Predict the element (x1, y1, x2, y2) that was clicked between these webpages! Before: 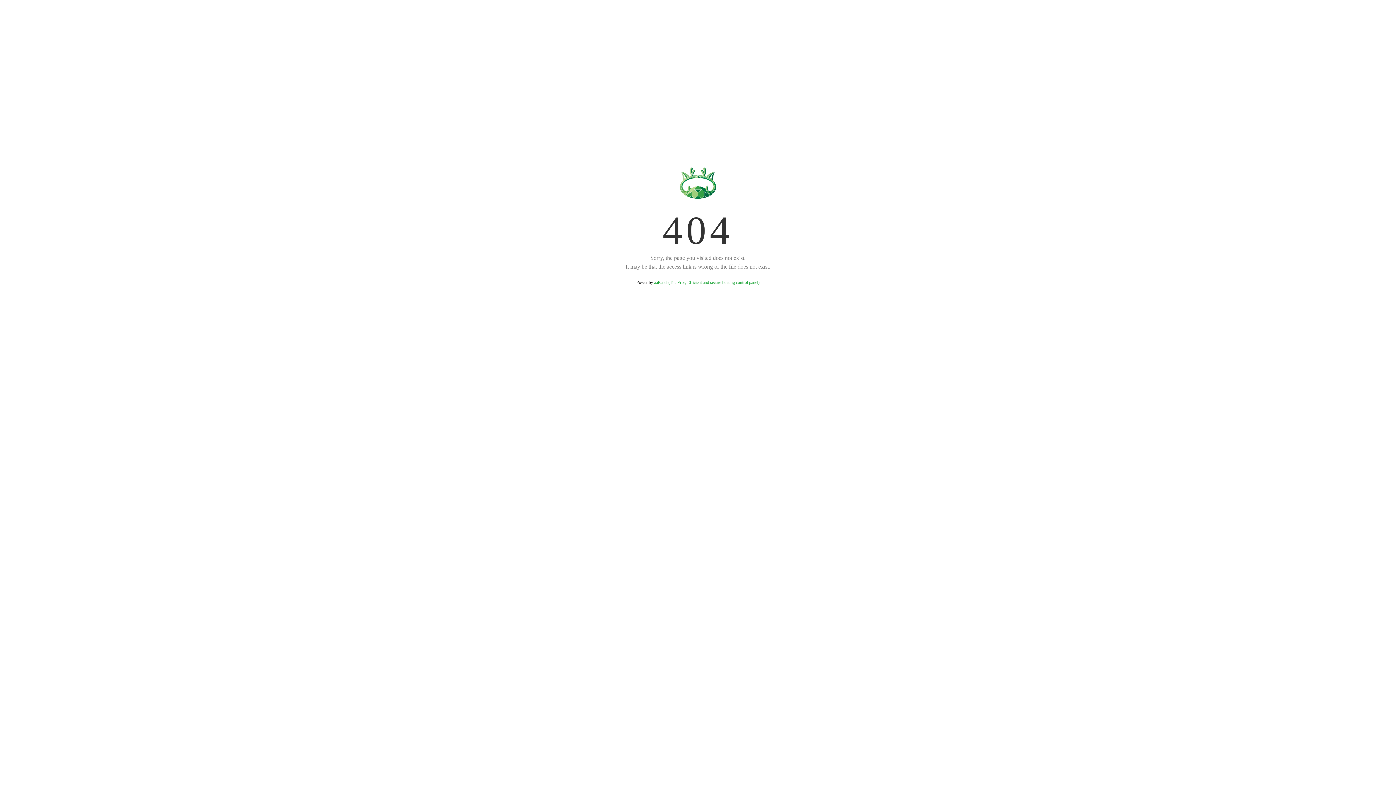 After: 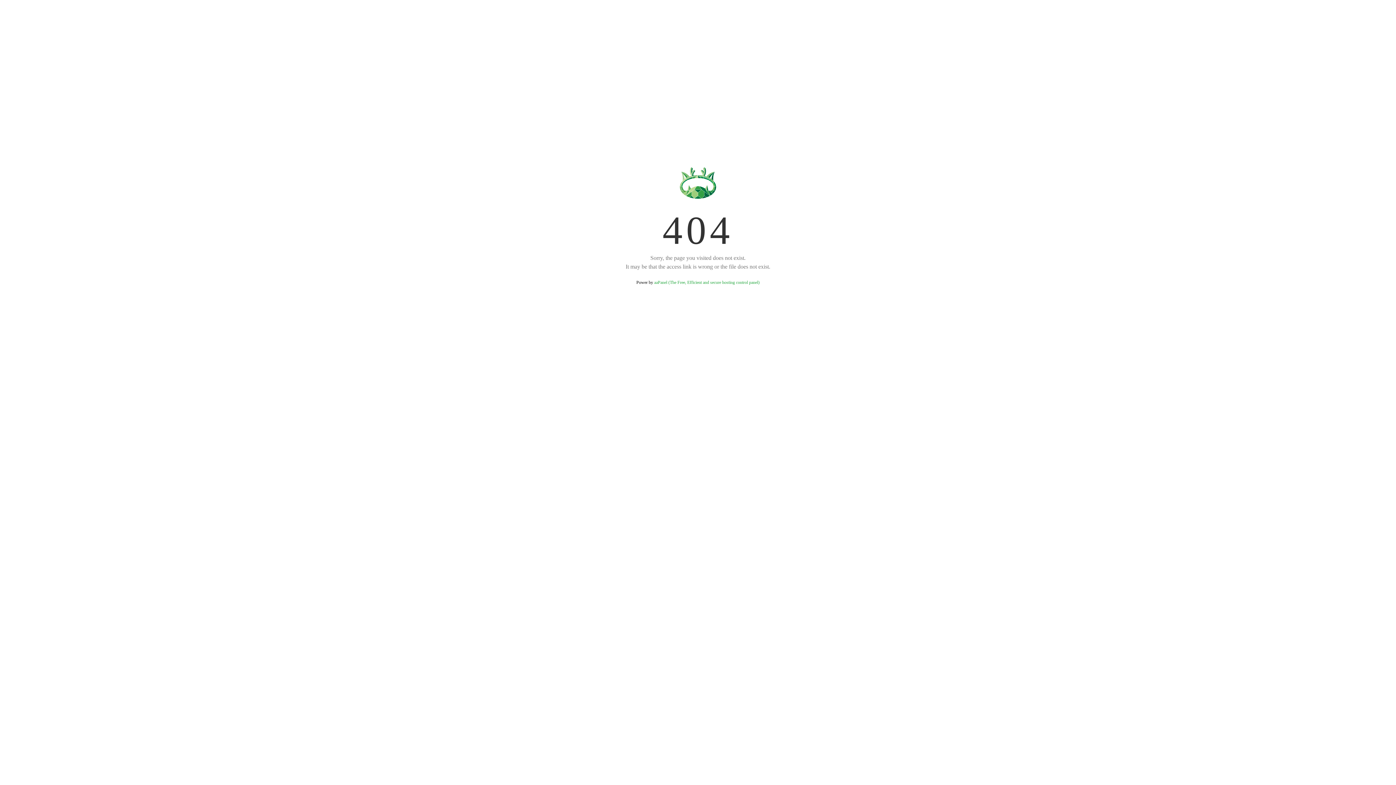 Action: label: aaPanel (The Free, Efficient and secure hosting control panel) bbox: (654, 280, 759, 285)